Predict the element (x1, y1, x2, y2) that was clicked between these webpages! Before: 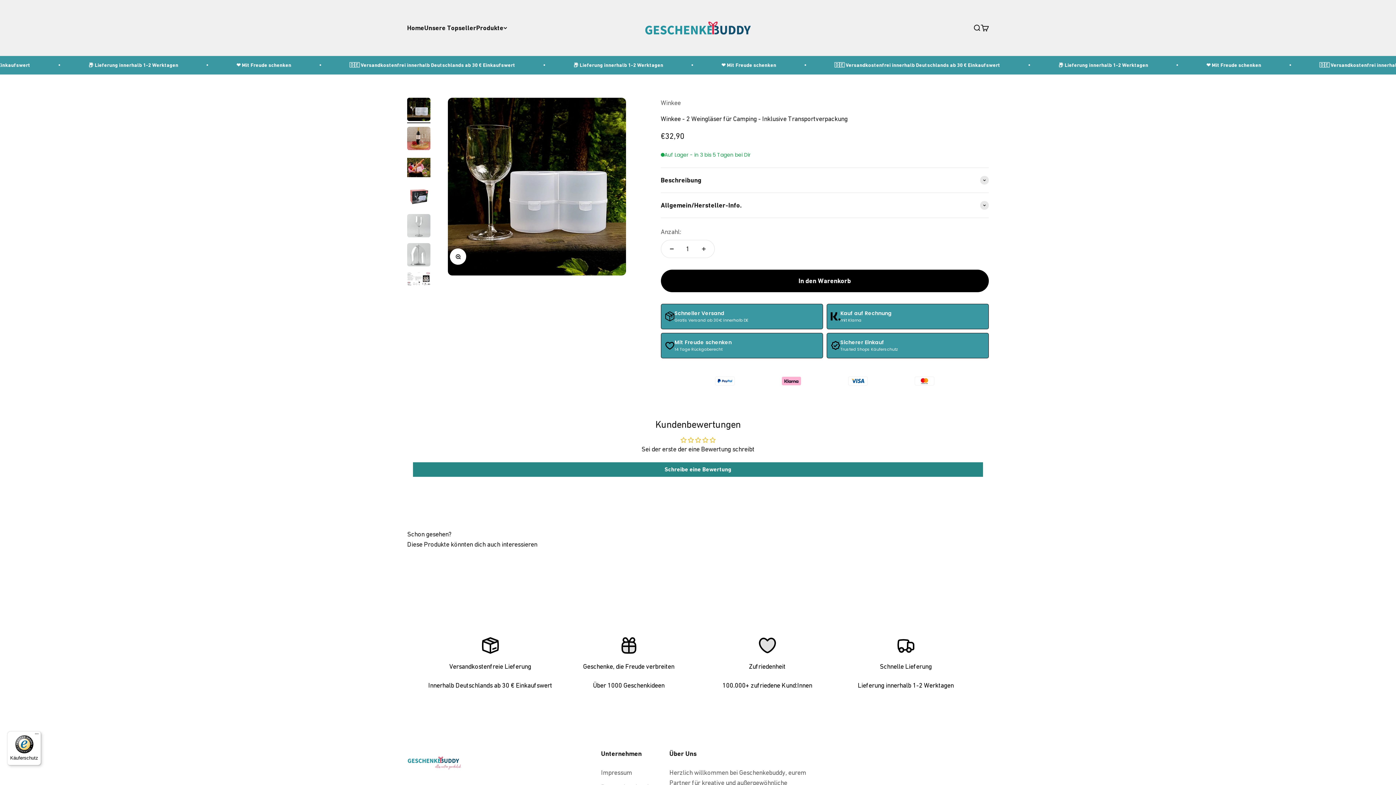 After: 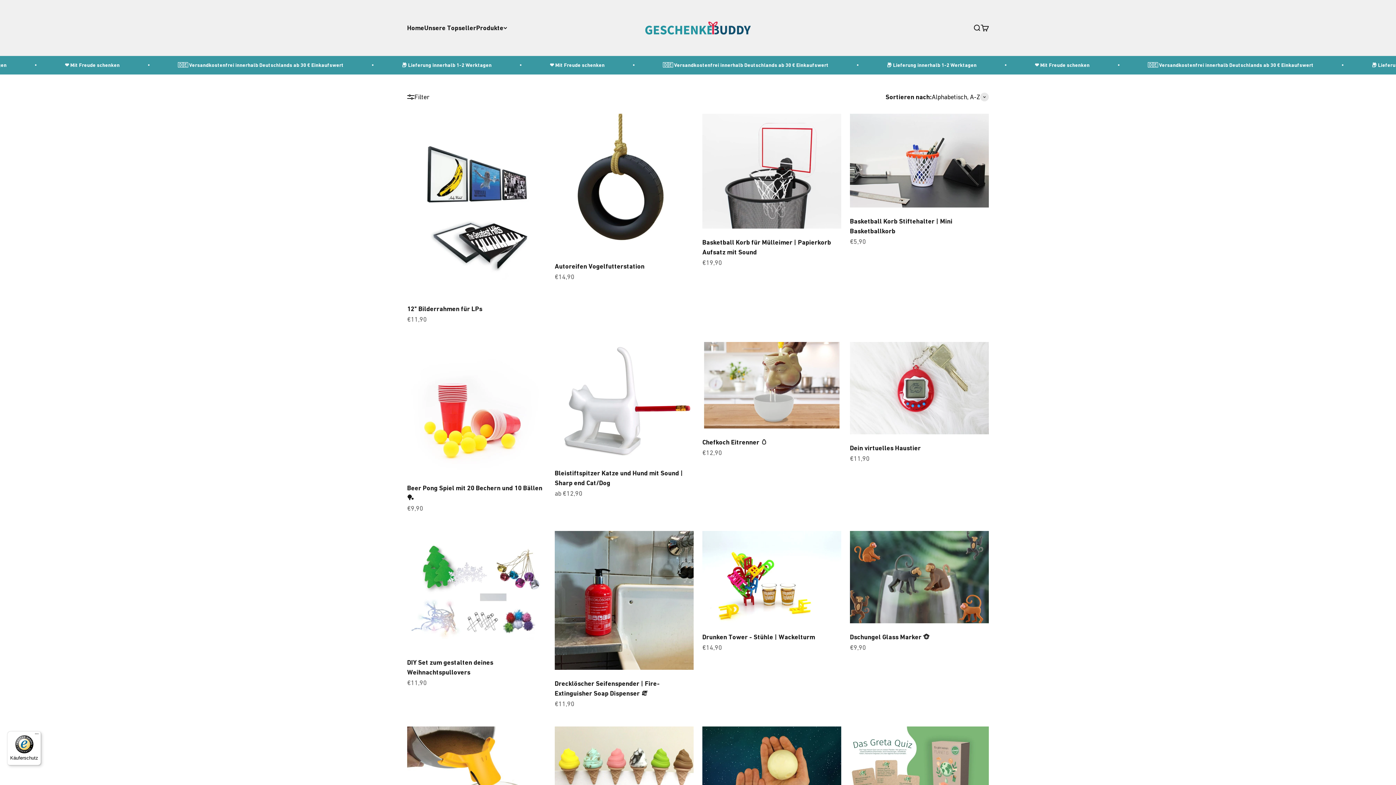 Action: bbox: (660, 98, 680, 106) label: Winkee